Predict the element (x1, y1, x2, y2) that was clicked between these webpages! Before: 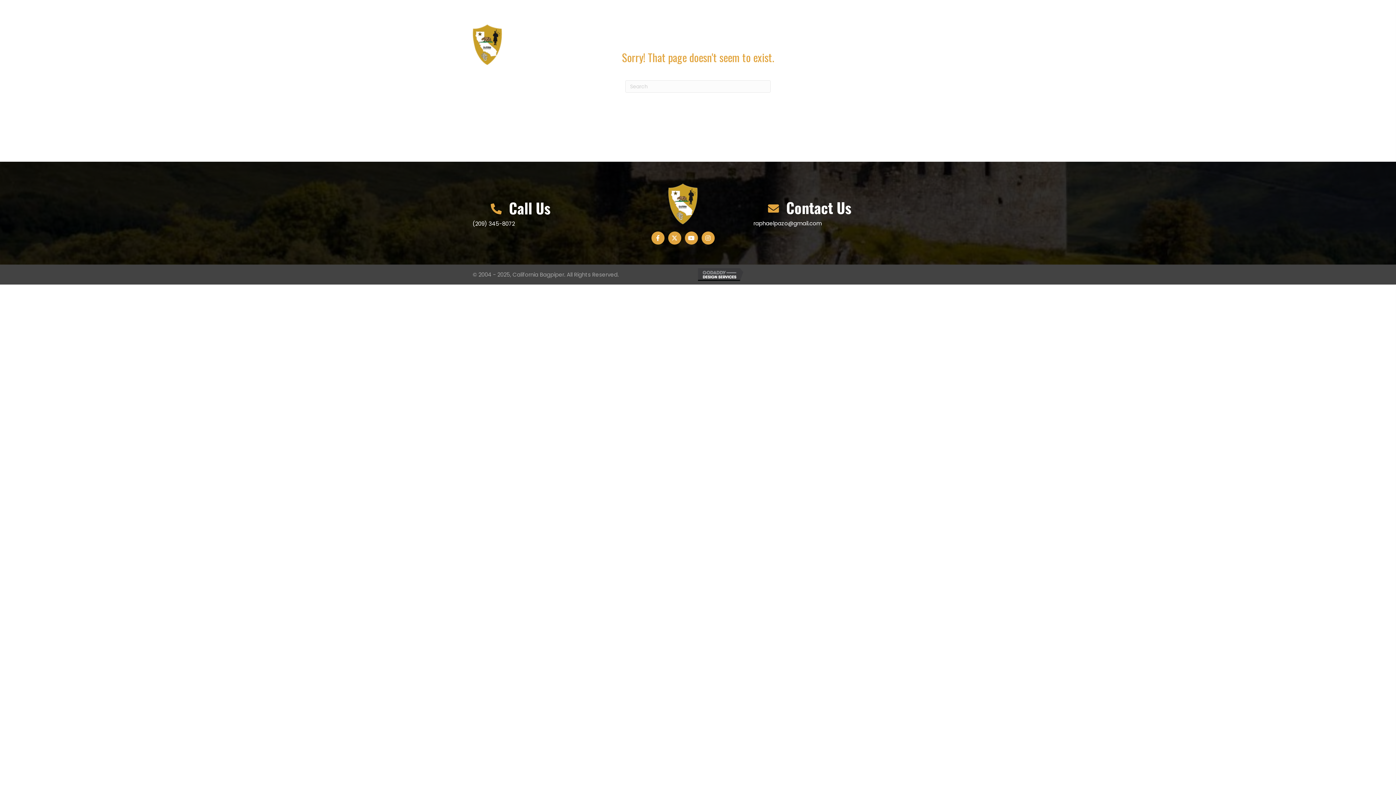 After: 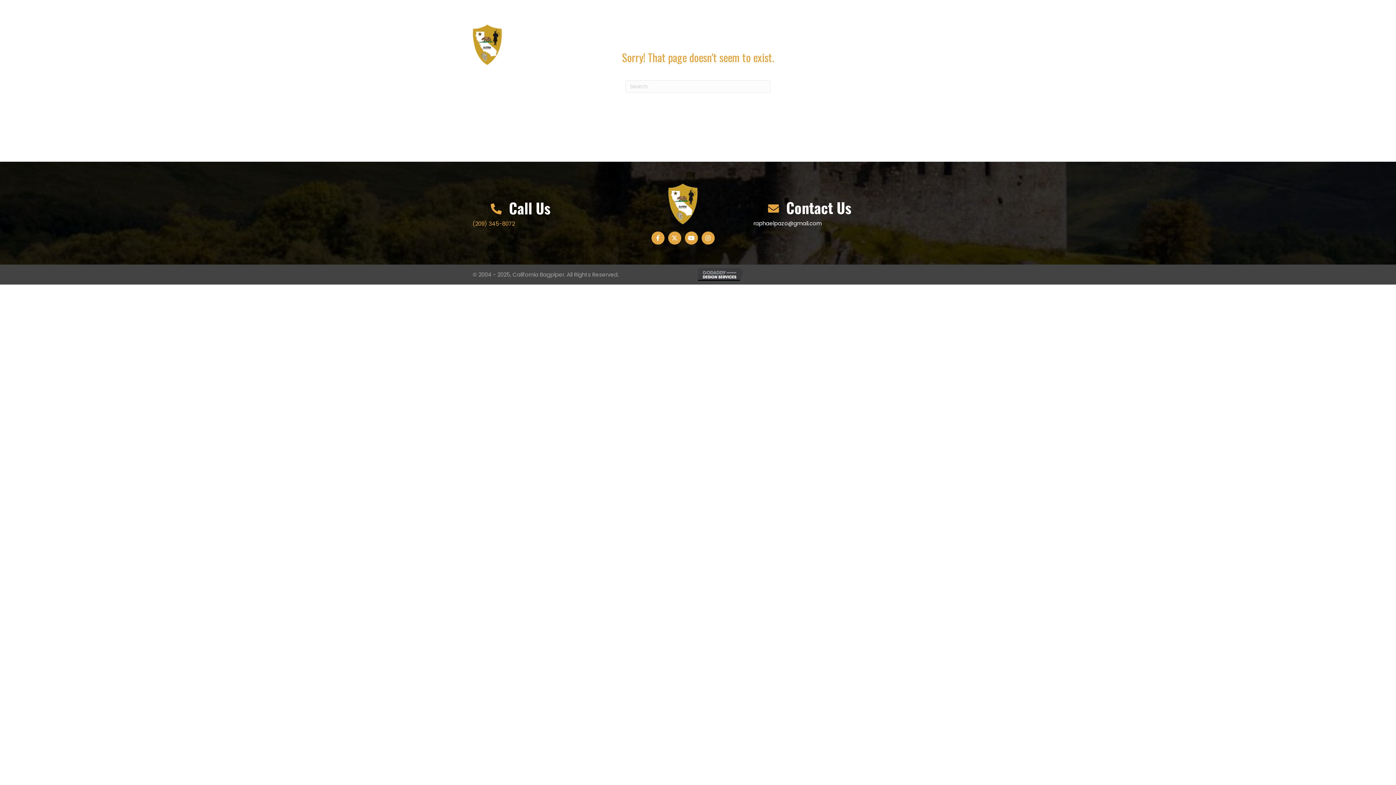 Action: label: (209) 345-8072 bbox: (472, 220, 514, 227)